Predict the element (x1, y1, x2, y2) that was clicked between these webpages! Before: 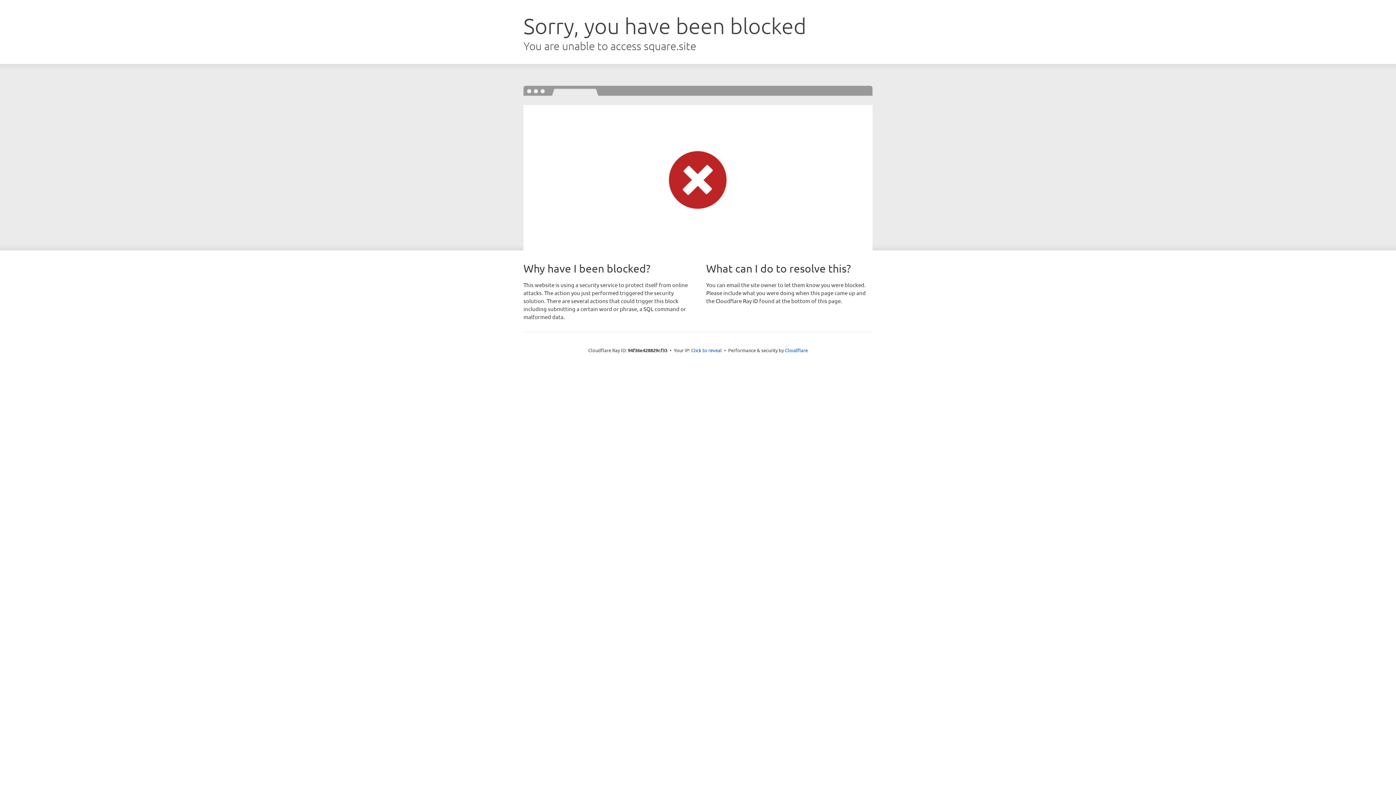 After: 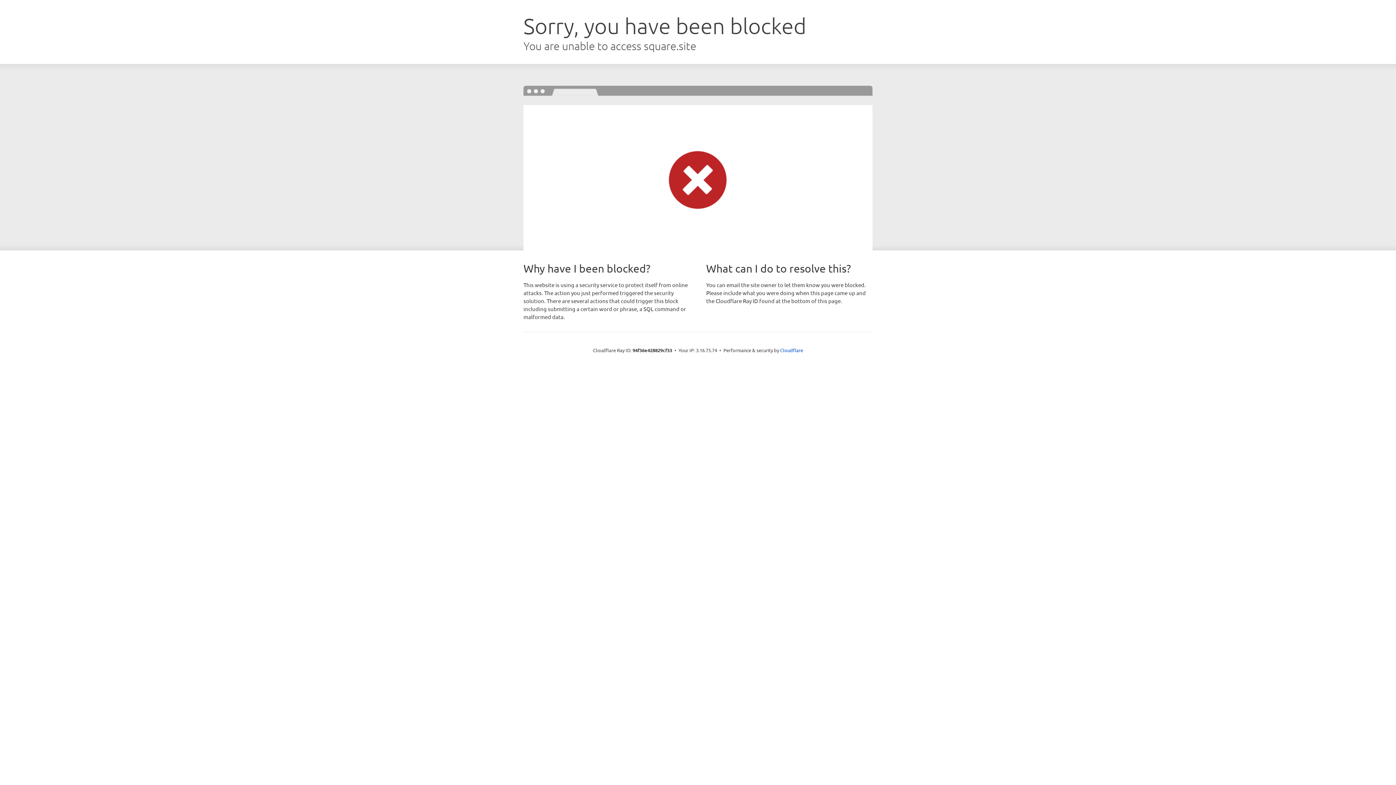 Action: label: Click to reveal bbox: (691, 346, 722, 353)